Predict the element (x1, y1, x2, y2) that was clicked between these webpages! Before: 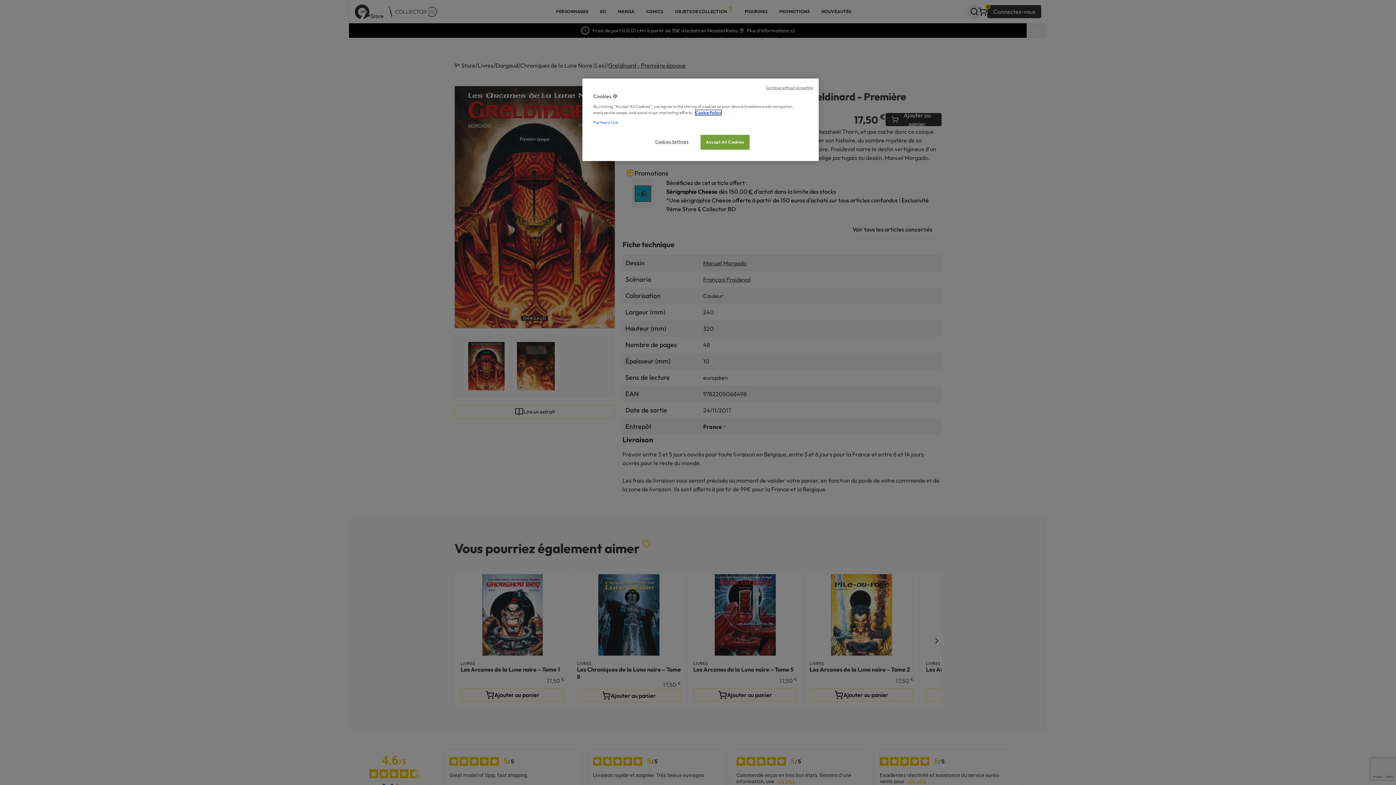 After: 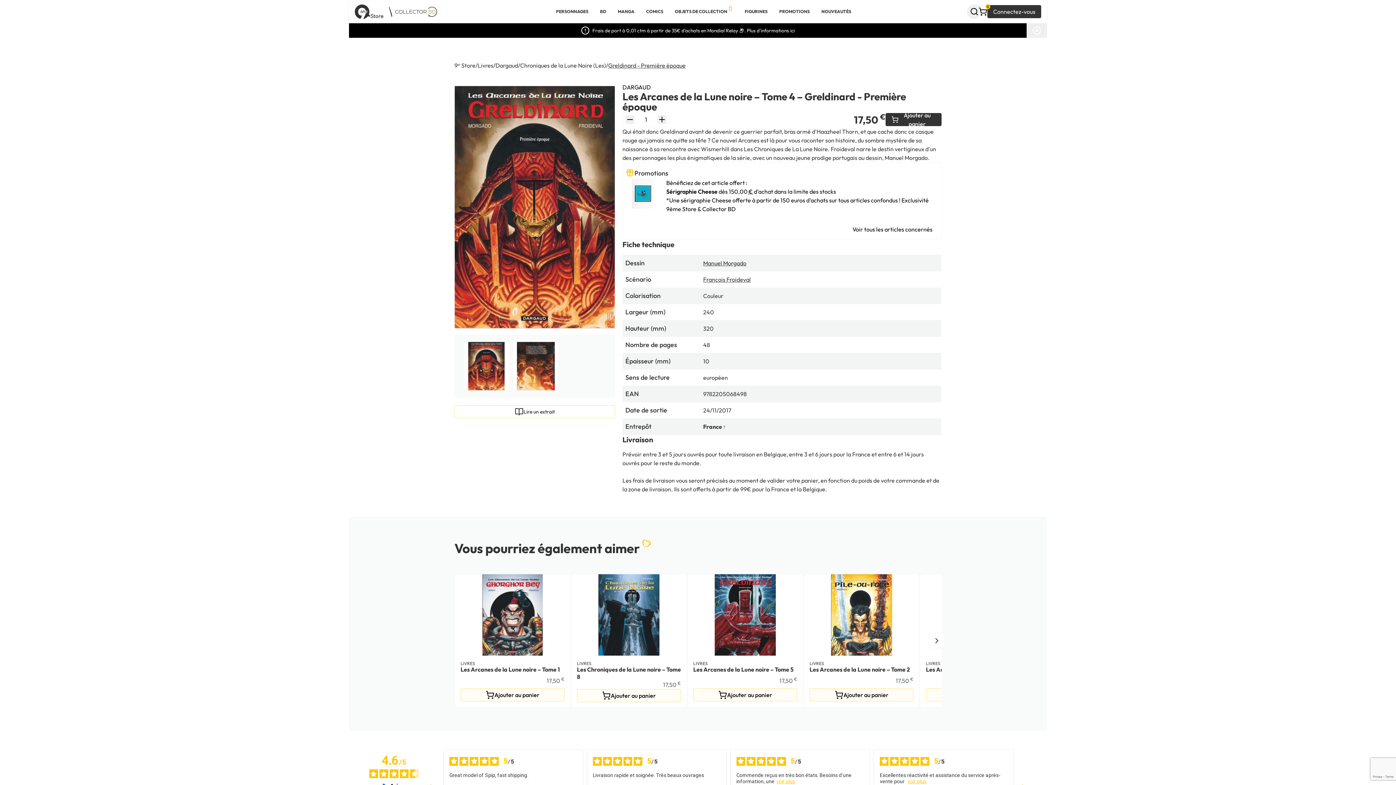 Action: label: Accept All Cookies bbox: (700, 134, 749, 149)